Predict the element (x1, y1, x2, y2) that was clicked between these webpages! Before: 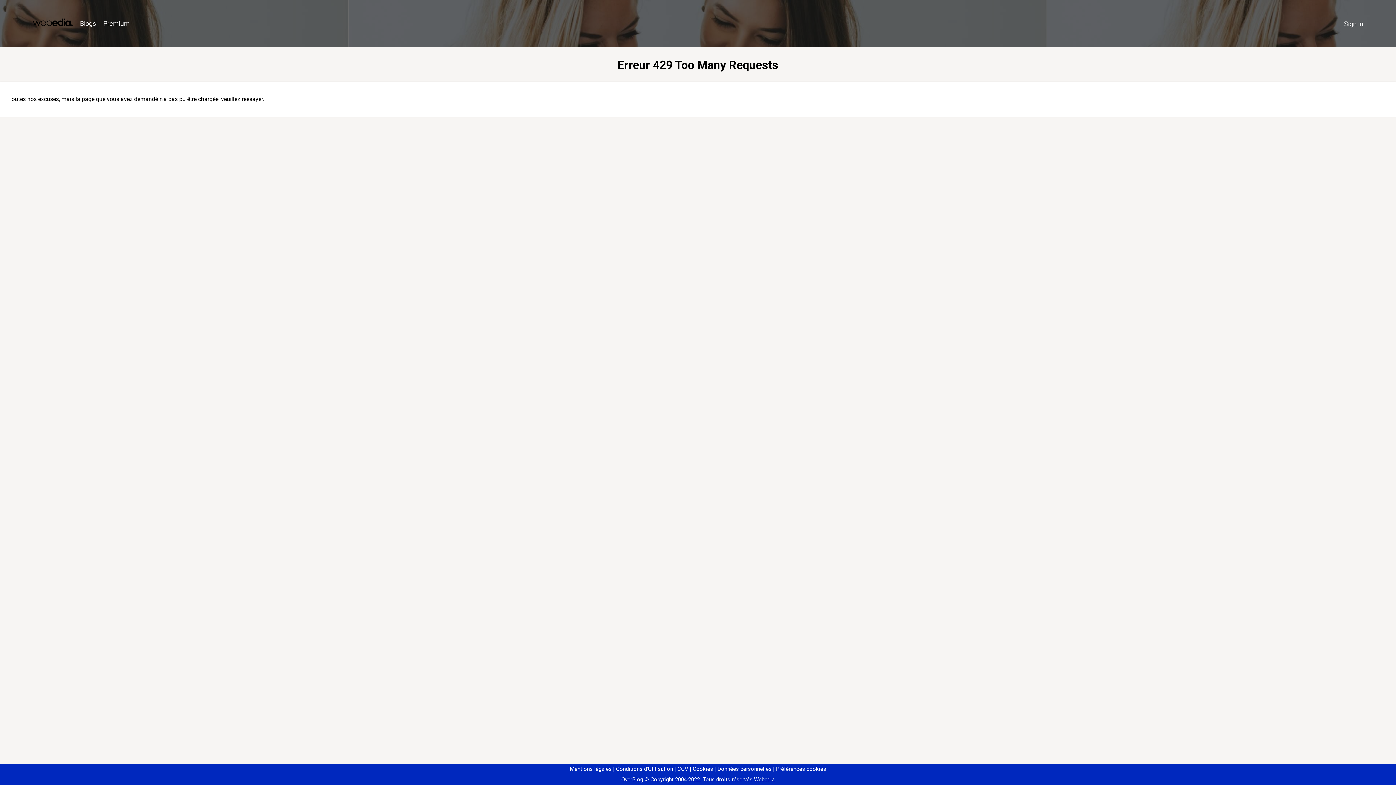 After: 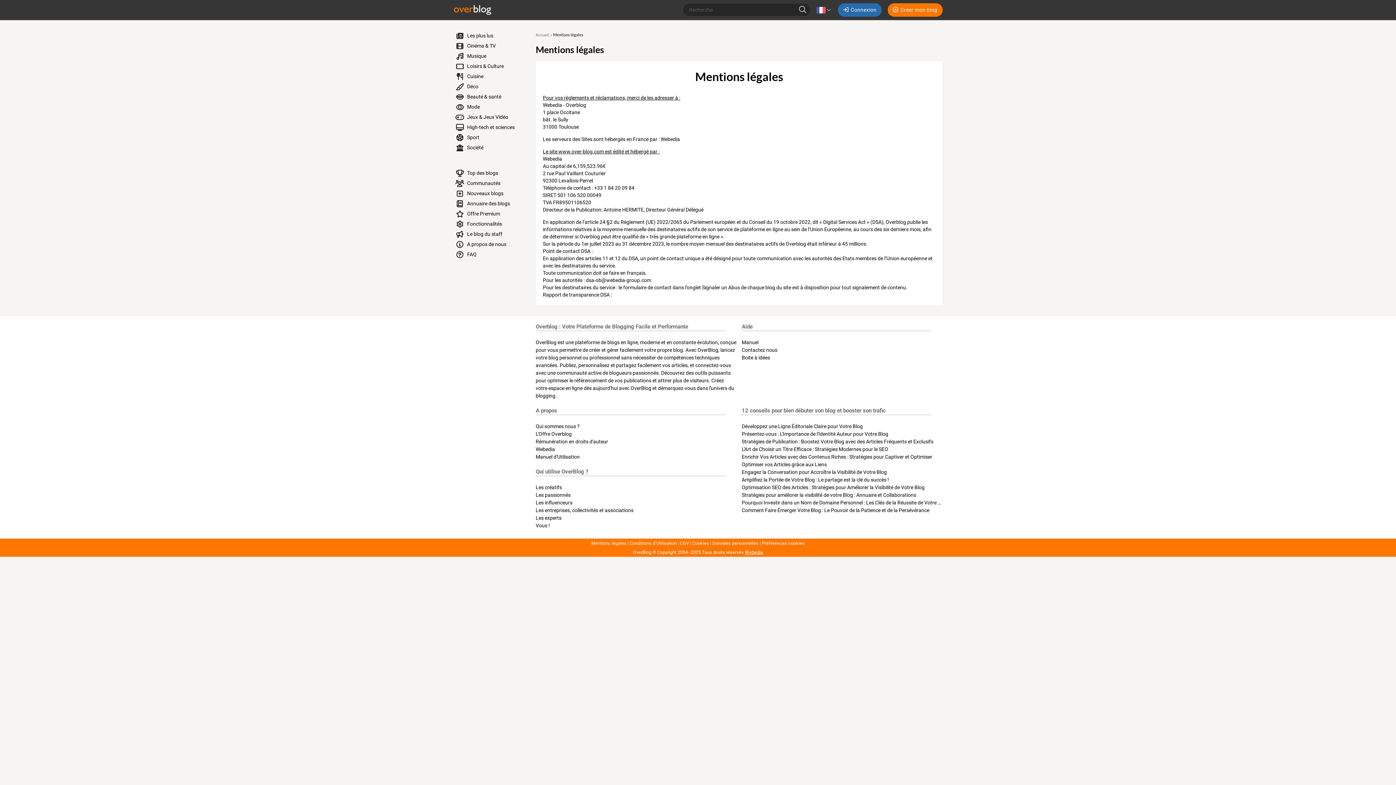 Action: label: Mentions légales bbox: (570, 766, 611, 772)